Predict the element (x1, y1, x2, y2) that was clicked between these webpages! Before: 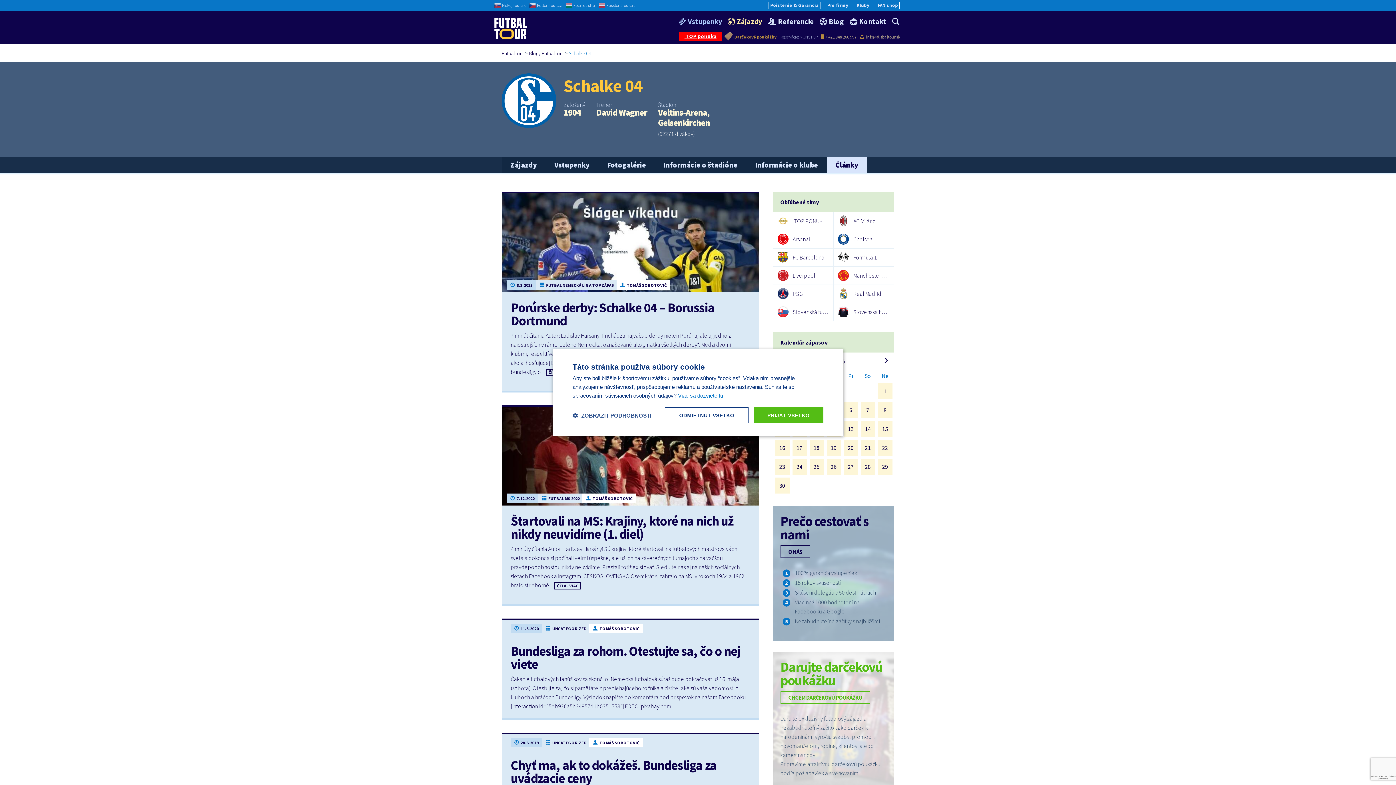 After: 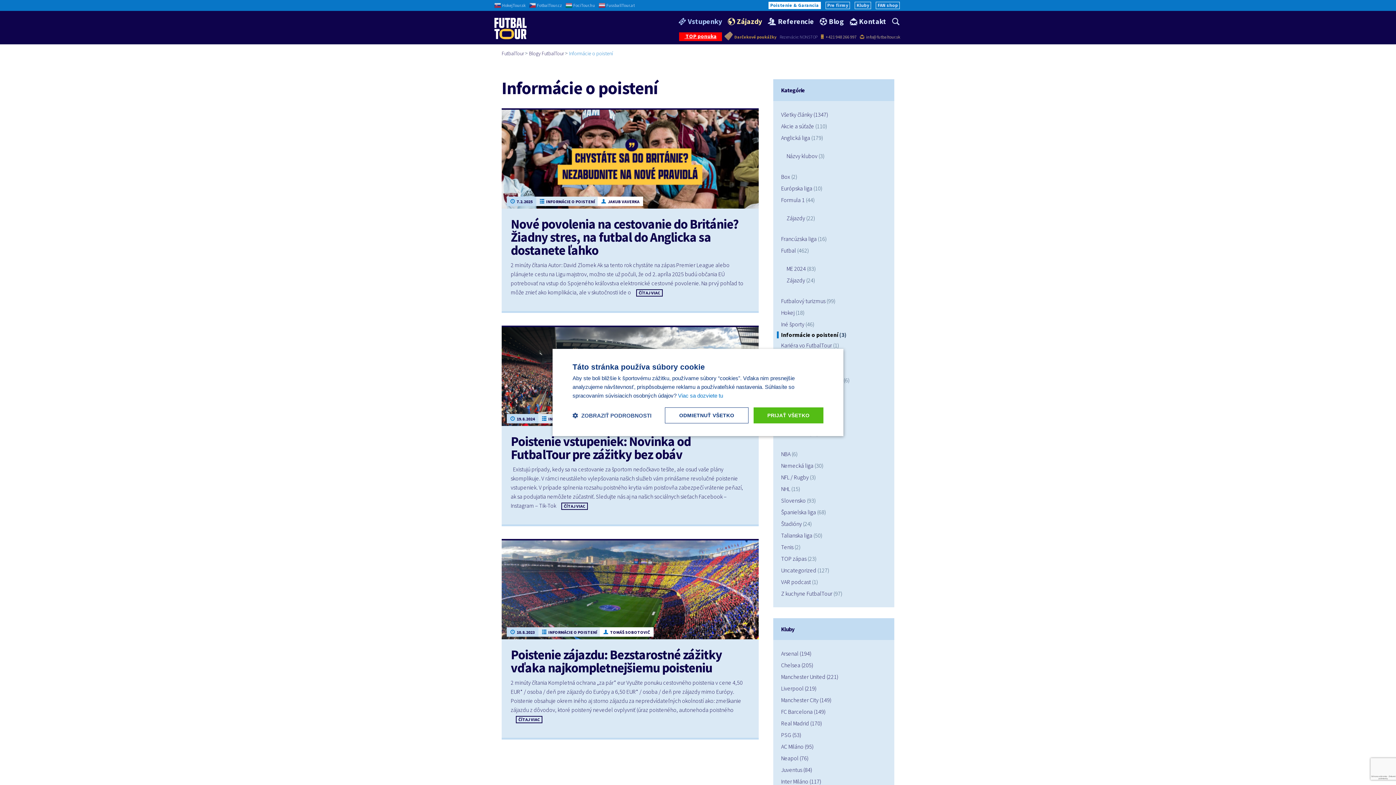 Action: label: Poistenie & Garancia bbox: (768, 1, 820, 9)